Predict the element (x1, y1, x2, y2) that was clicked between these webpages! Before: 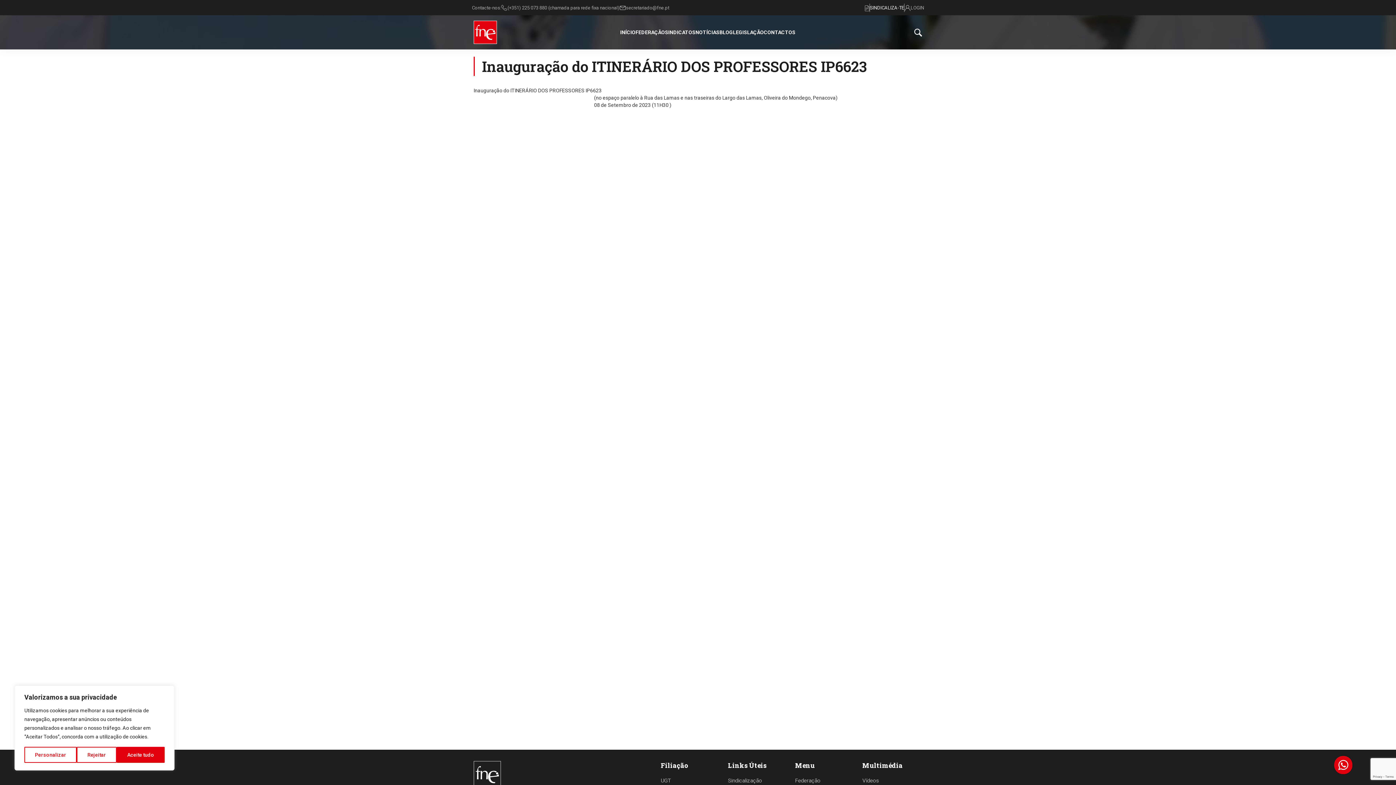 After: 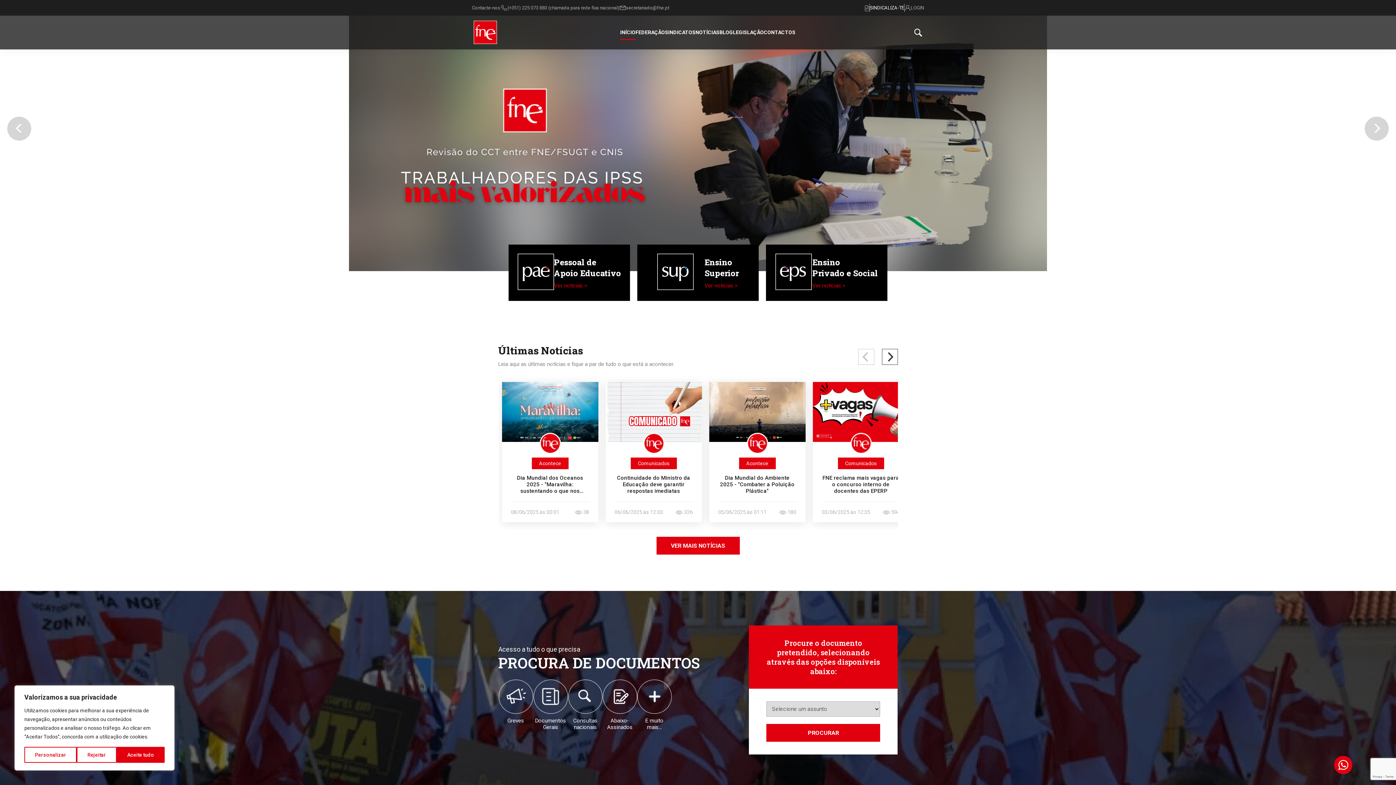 Action: label: INÍCIO bbox: (620, 25, 635, 40)